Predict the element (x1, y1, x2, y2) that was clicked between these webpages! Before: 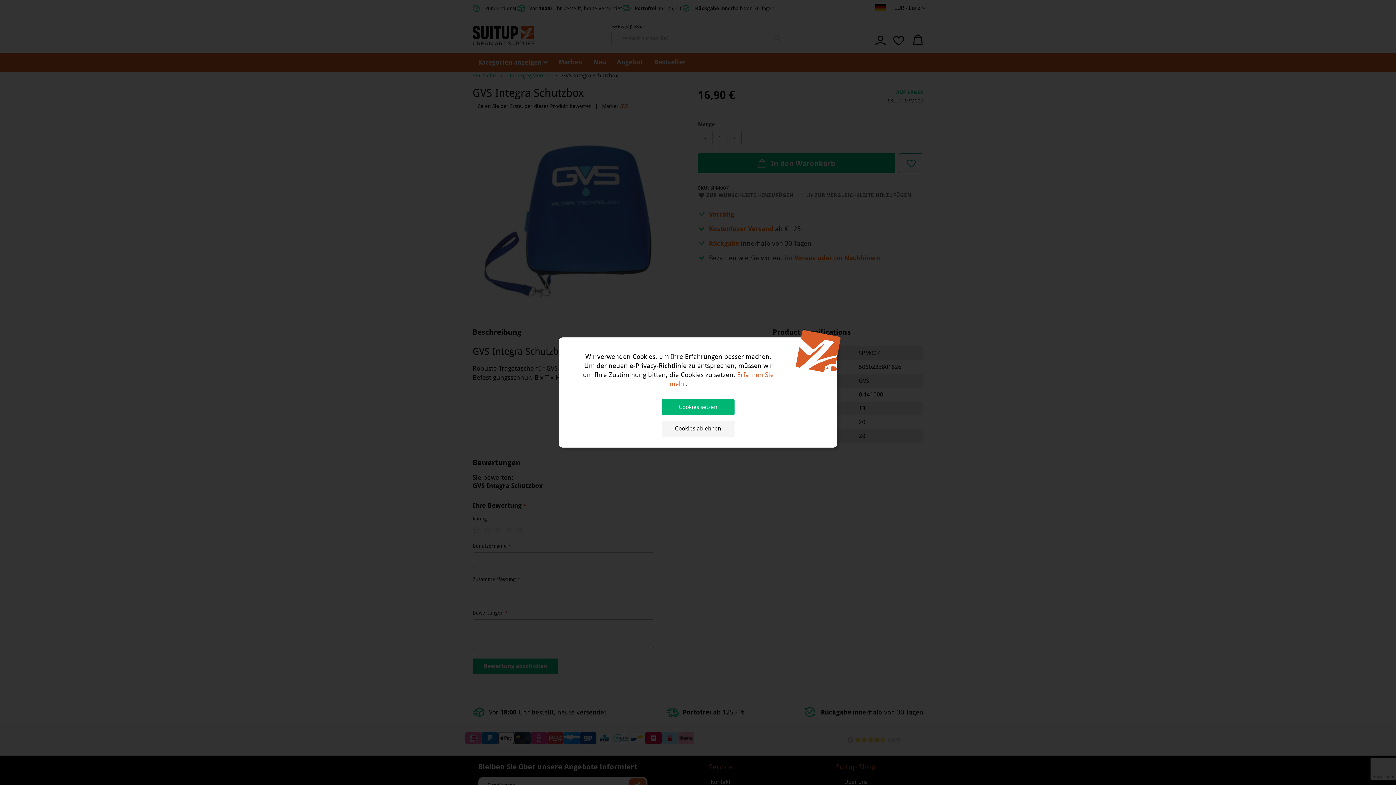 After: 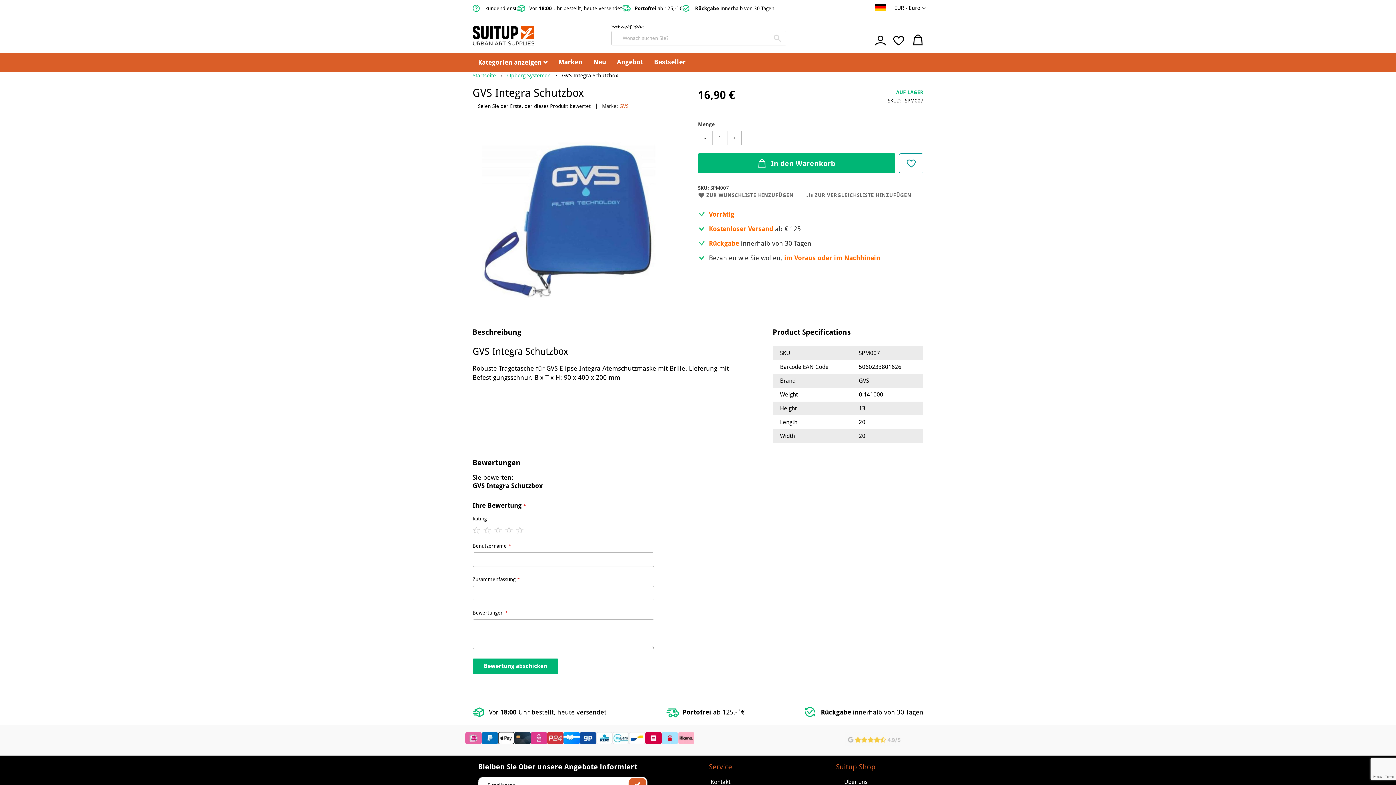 Action: label: Cookies setzen bbox: (661, 399, 734, 415)